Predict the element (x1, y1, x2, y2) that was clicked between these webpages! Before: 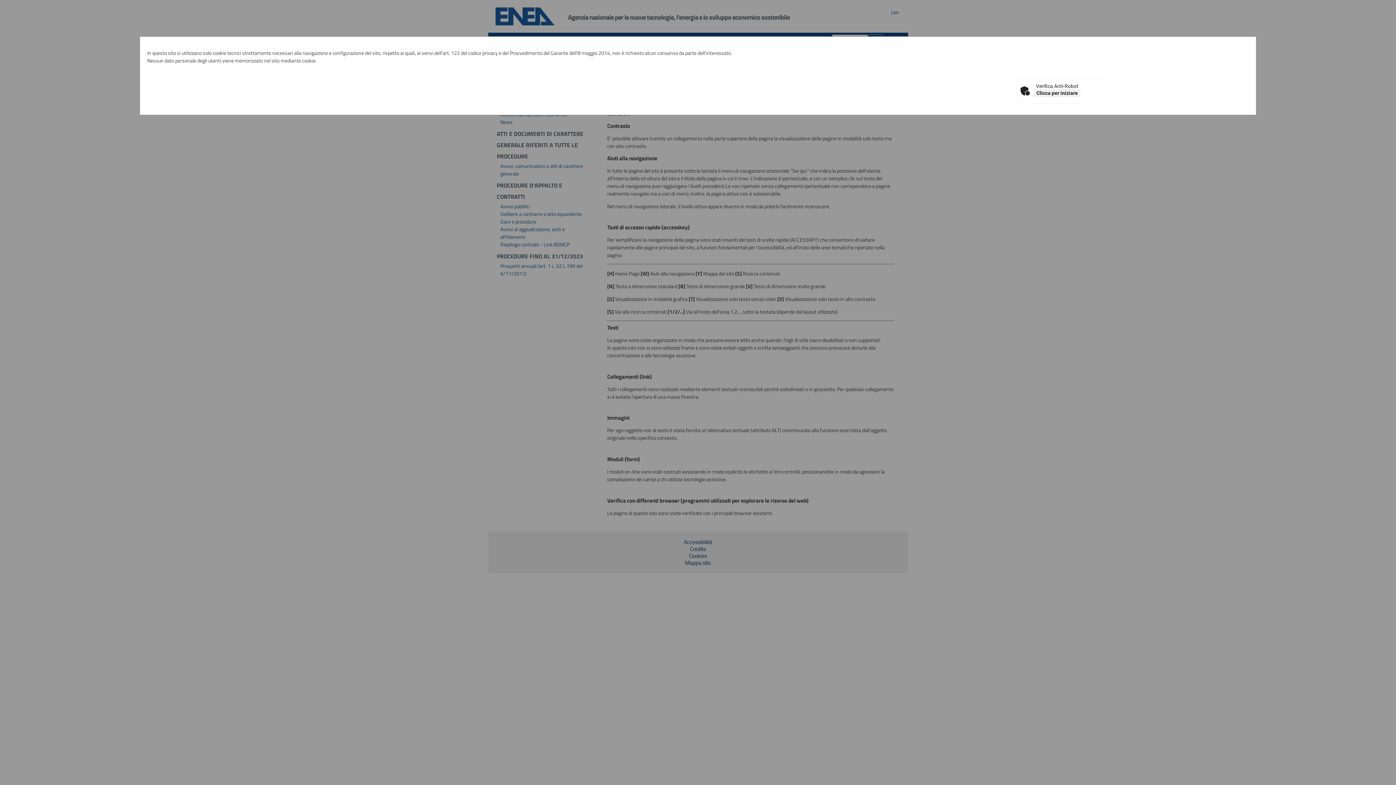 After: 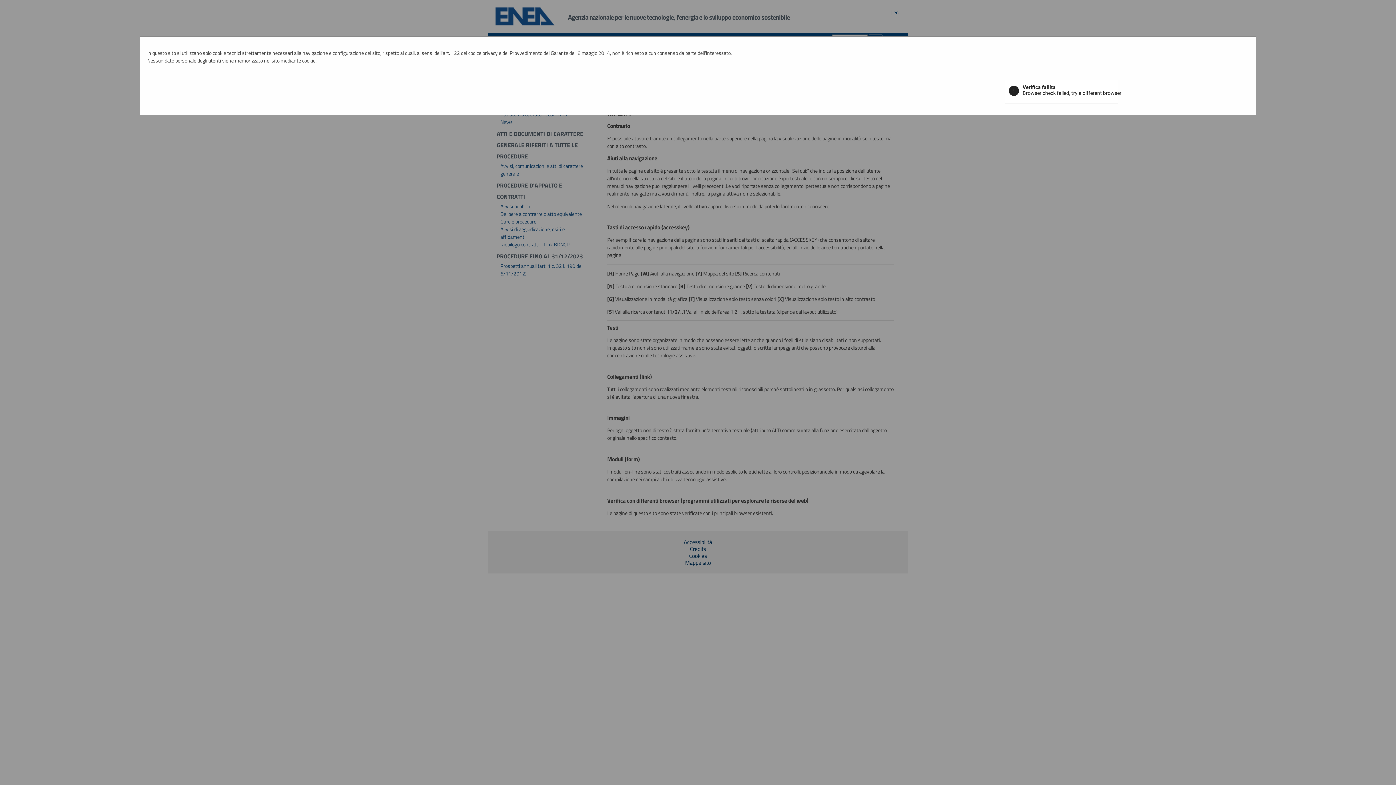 Action: label: Clicca per iniziare bbox: (1034, 89, 1080, 97)